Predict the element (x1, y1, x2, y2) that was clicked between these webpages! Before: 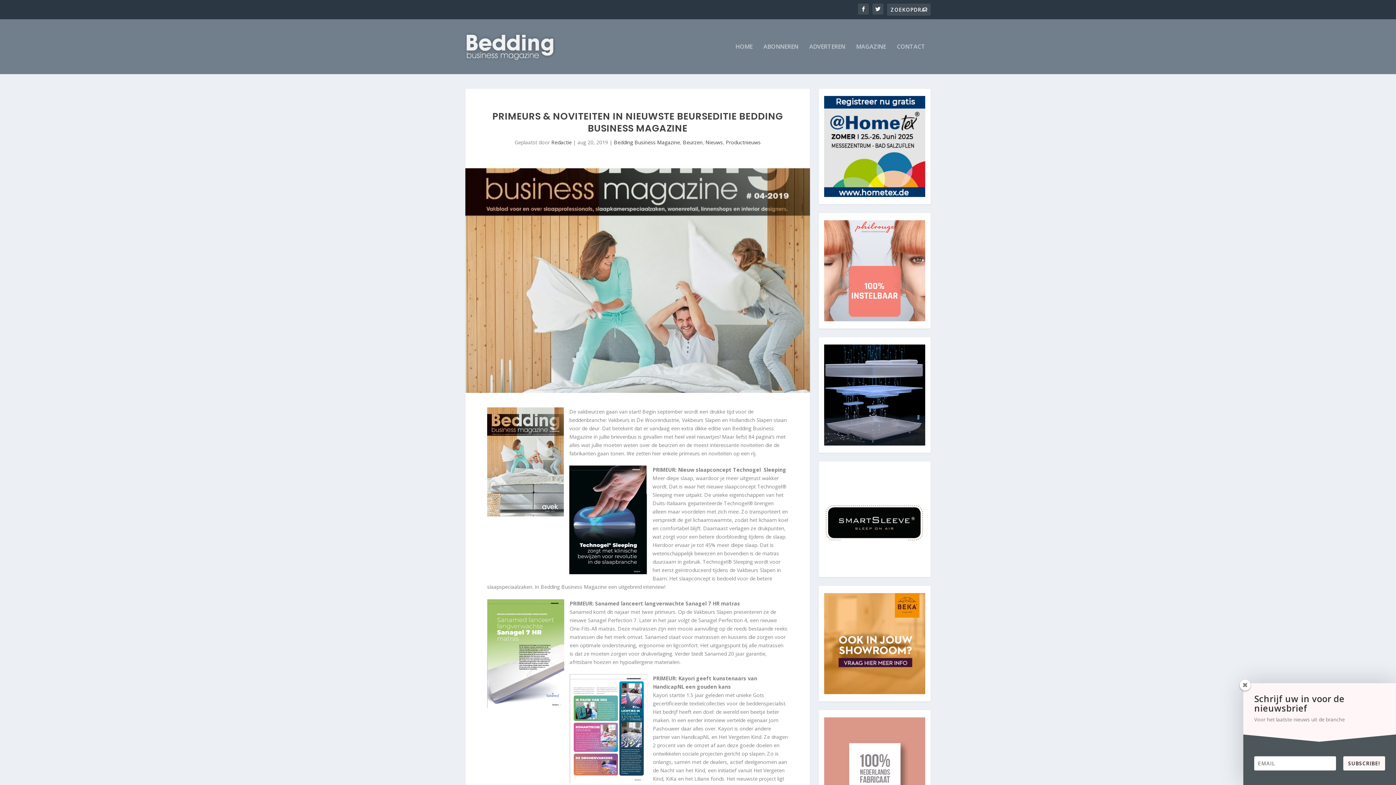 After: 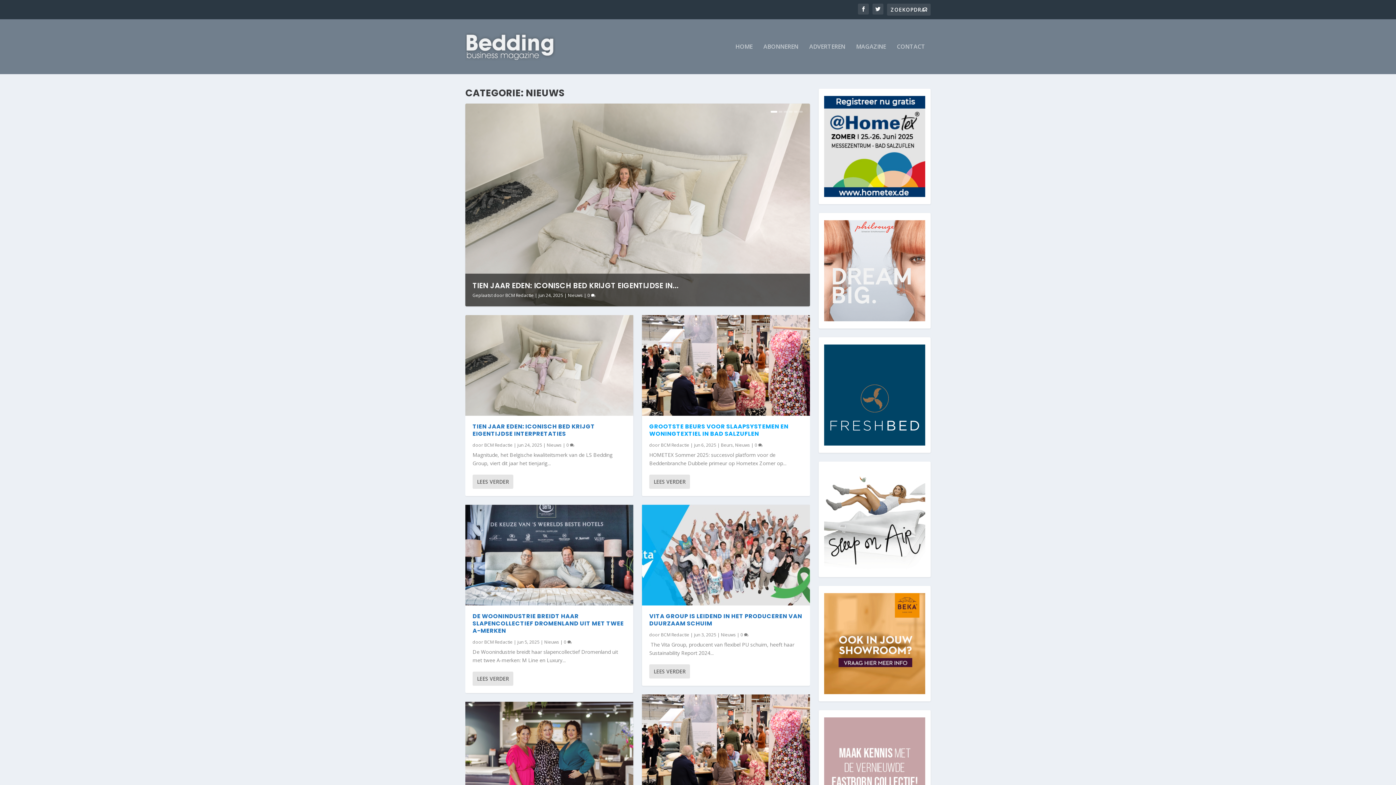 Action: bbox: (705, 138, 723, 145) label: Nieuws